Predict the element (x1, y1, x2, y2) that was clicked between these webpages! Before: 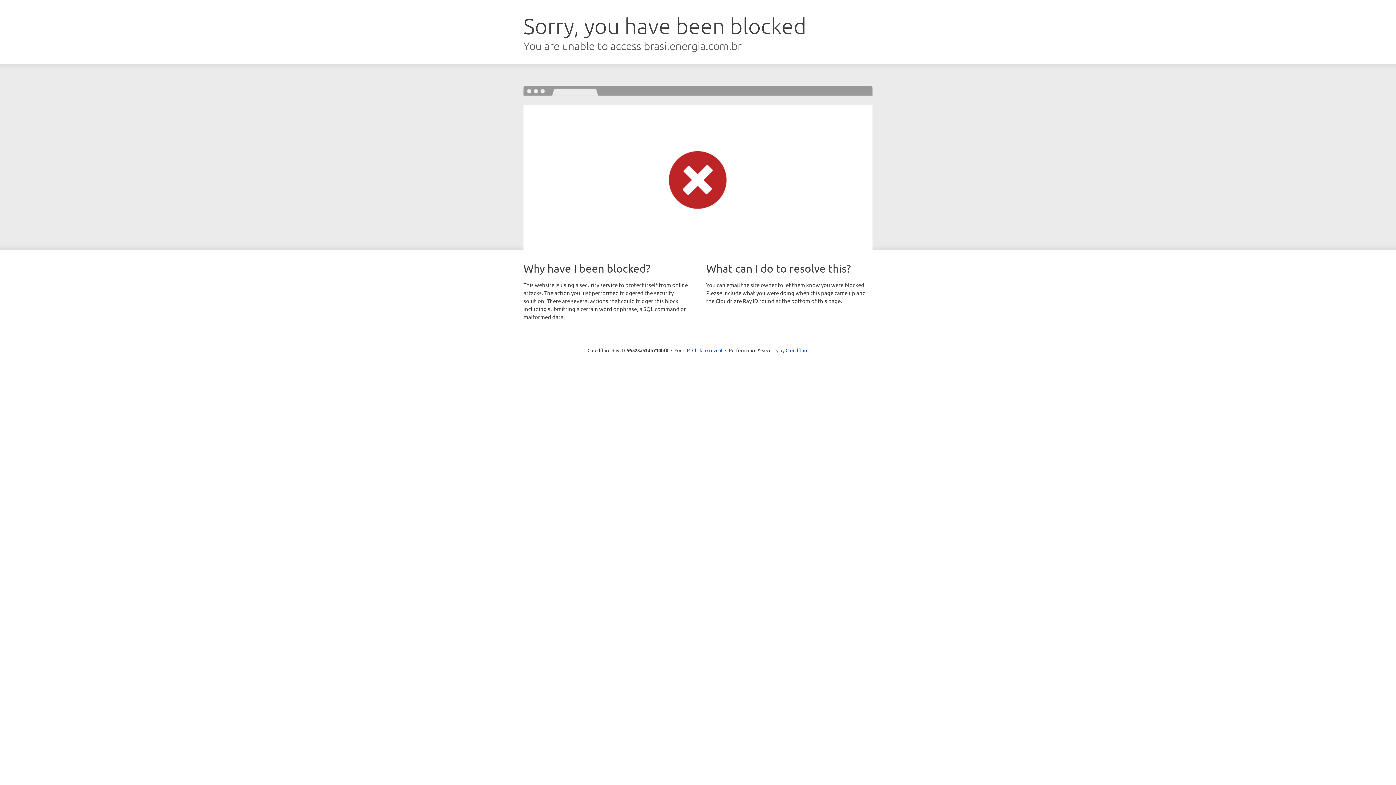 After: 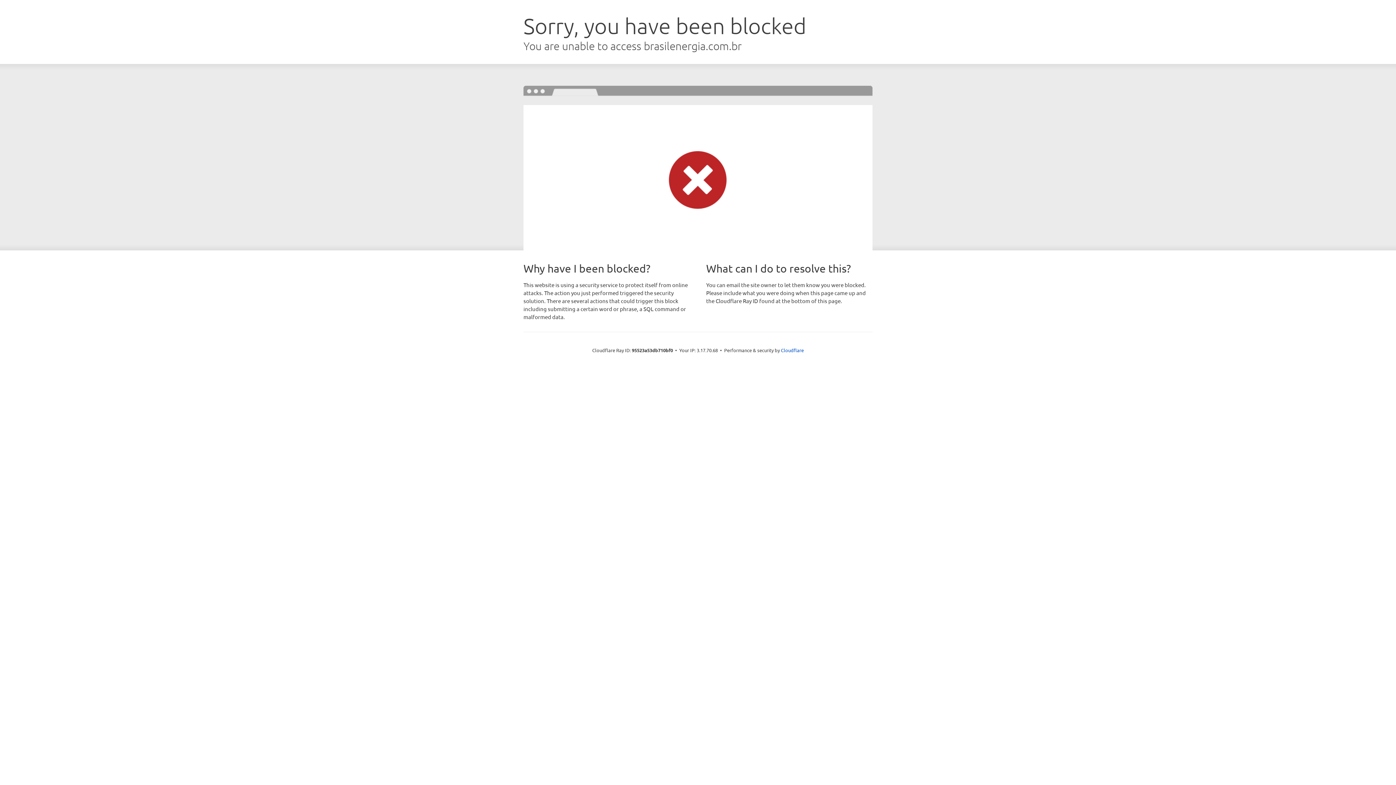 Action: label: Click to reveal bbox: (692, 346, 722, 353)